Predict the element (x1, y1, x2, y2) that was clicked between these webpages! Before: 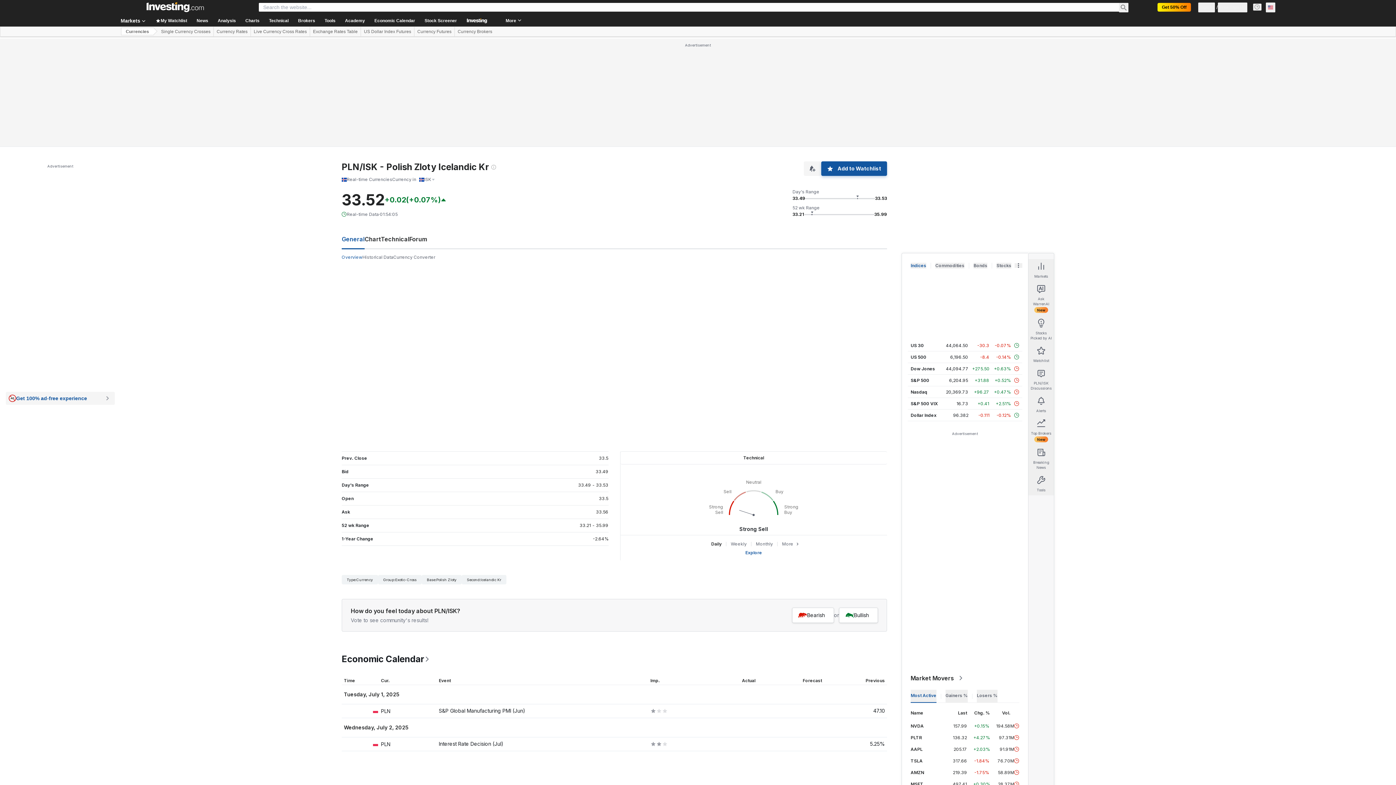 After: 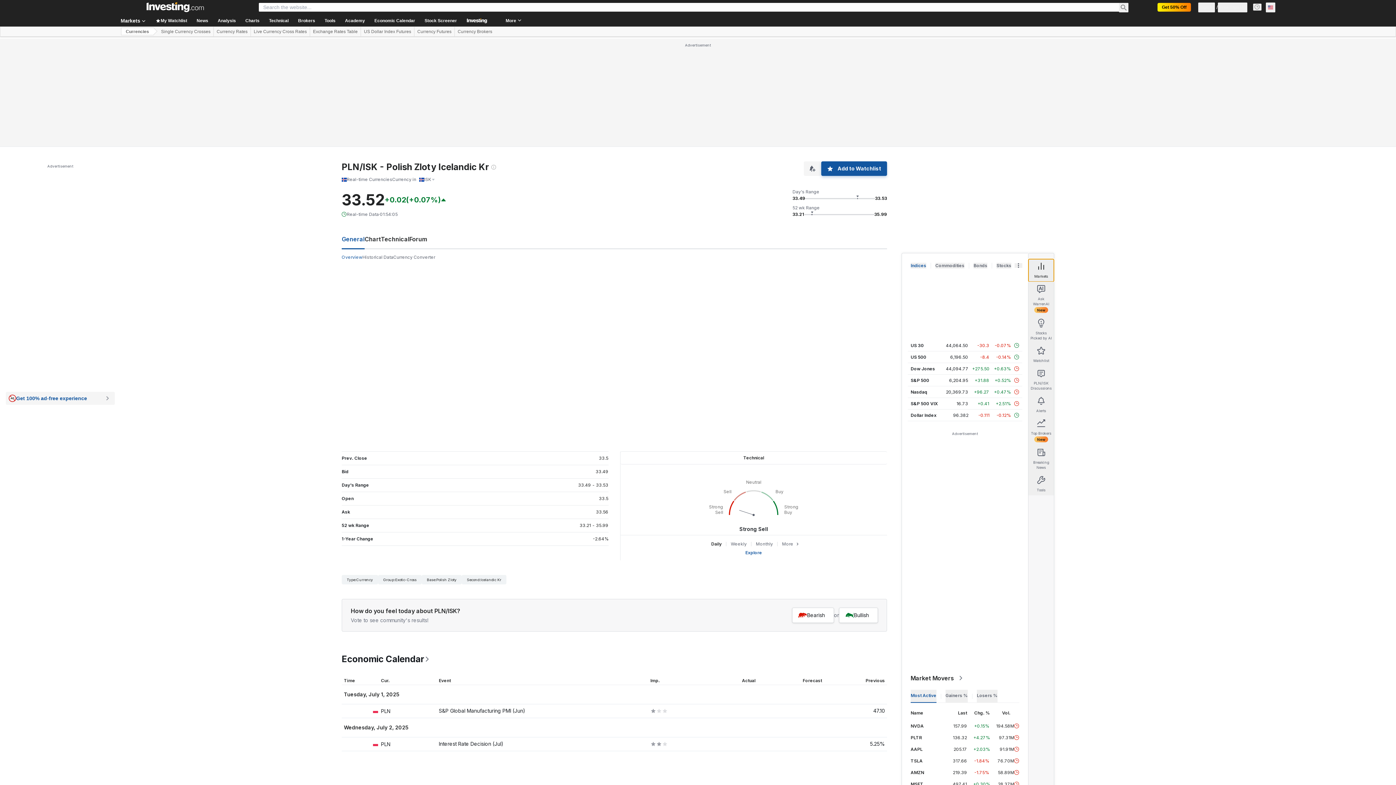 Action: label: Markets bbox: (1028, 259, 1054, 281)